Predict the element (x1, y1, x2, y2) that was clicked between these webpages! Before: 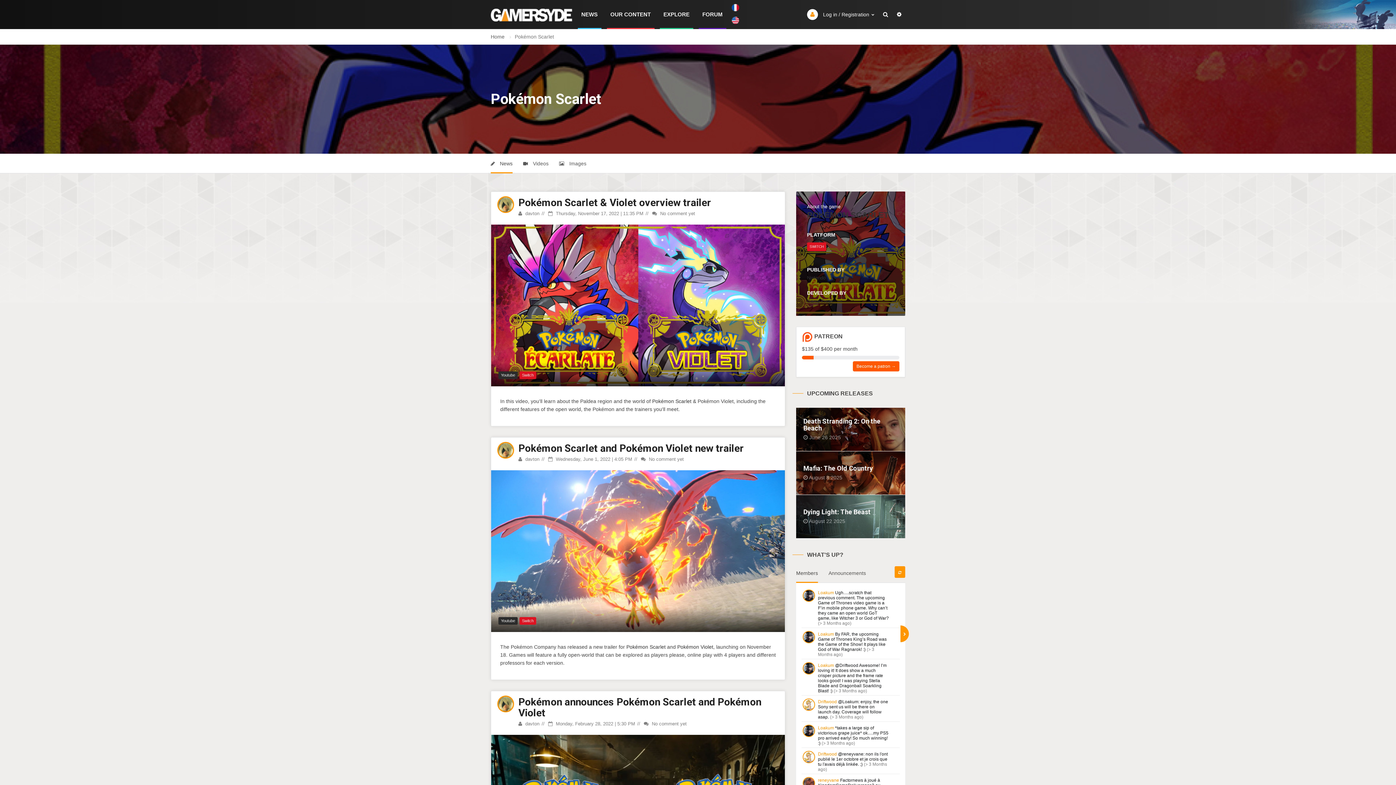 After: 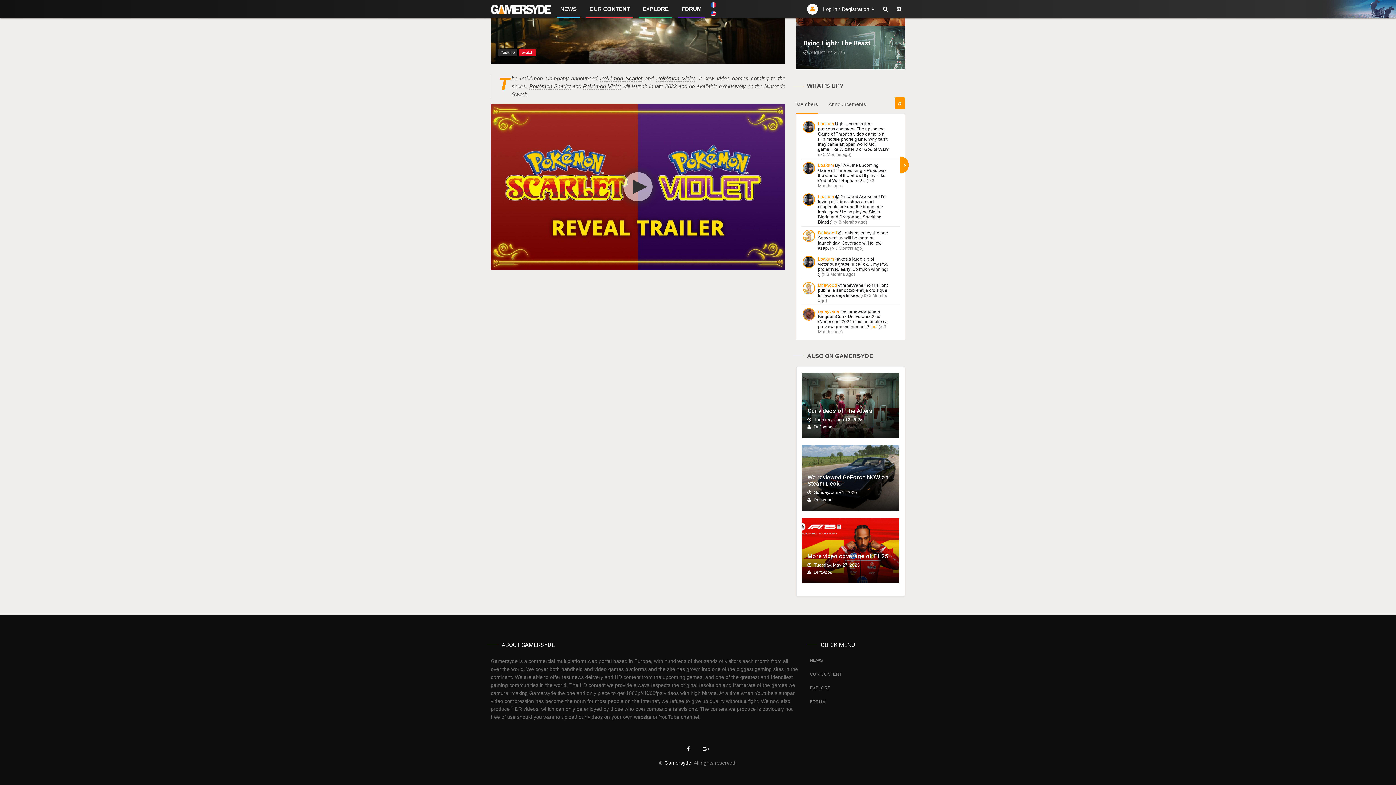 Action: label:  No comment yet bbox: (644, 721, 686, 727)